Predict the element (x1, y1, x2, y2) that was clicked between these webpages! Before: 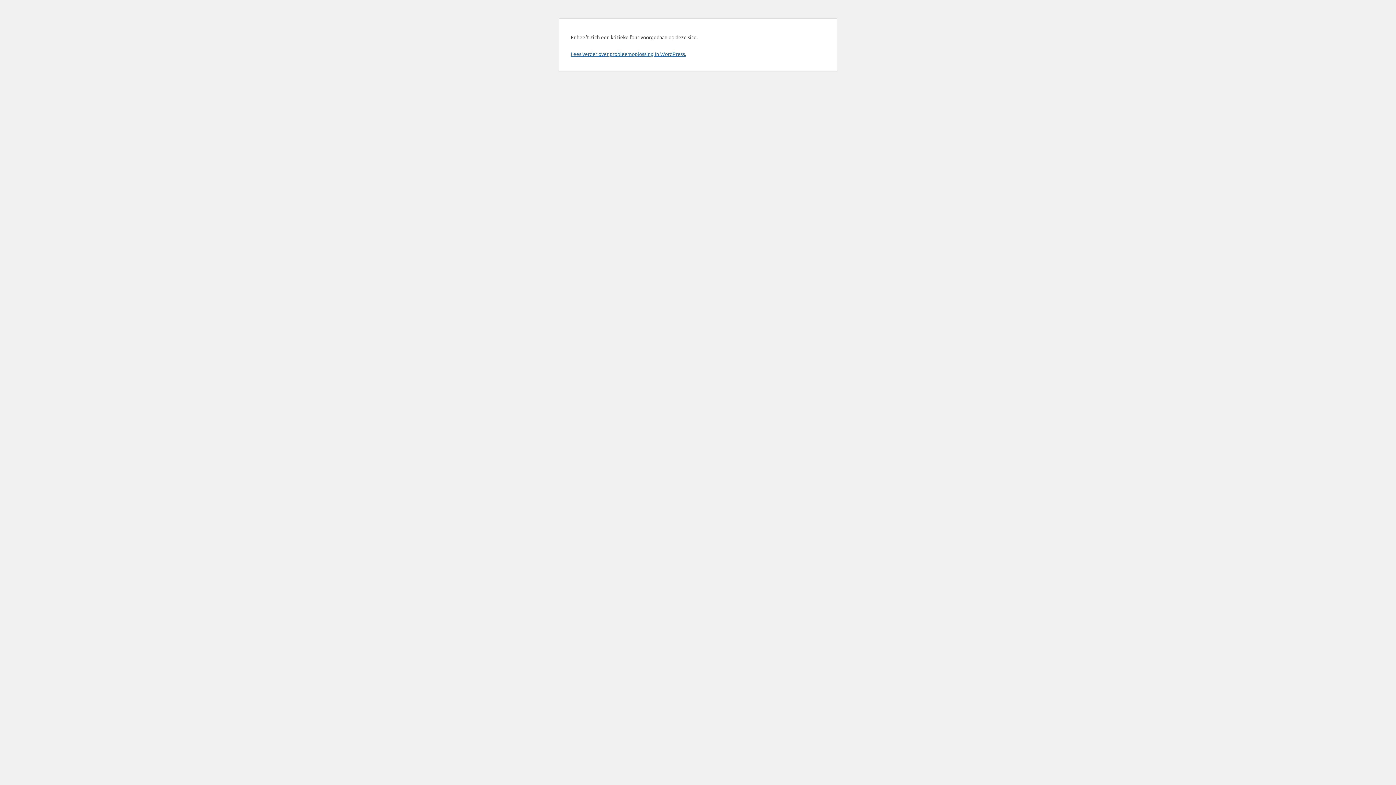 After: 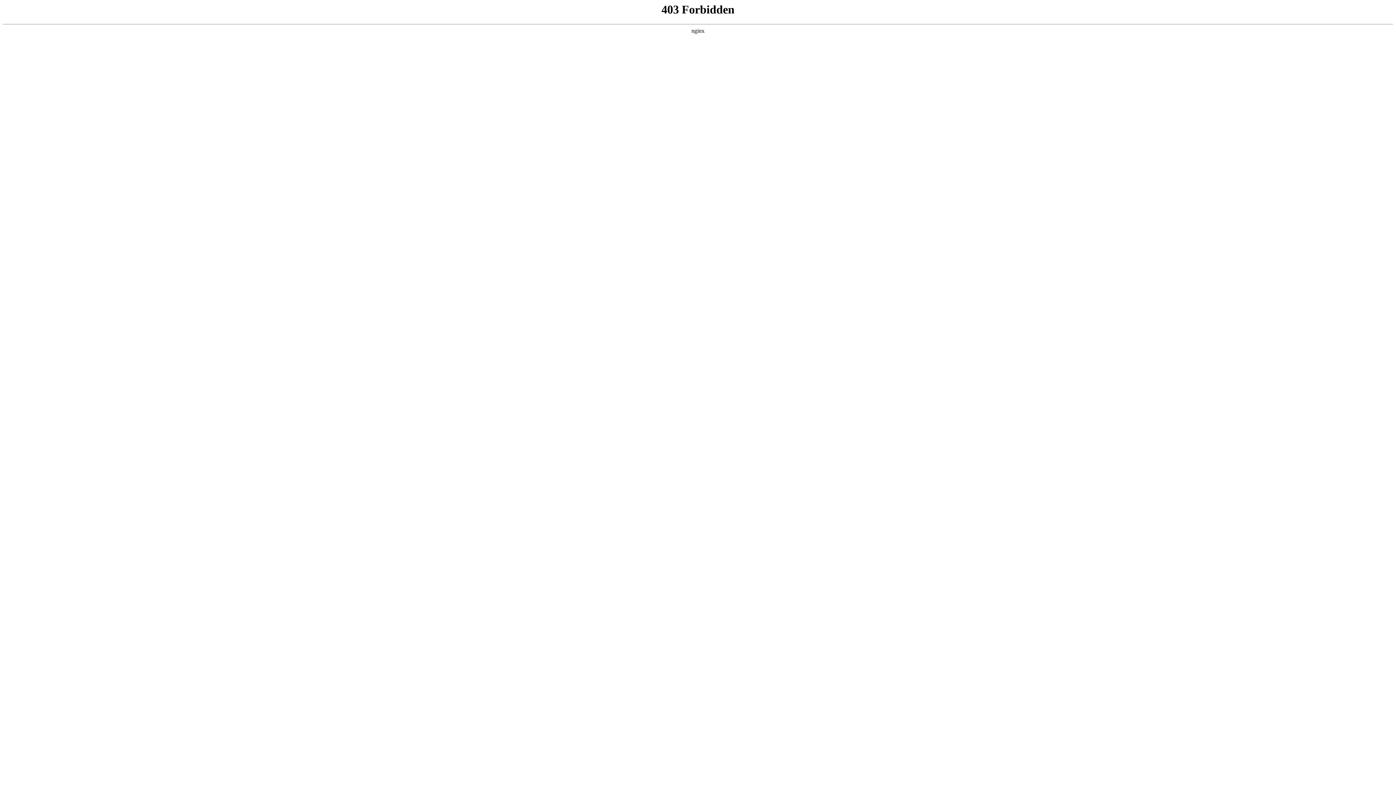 Action: label: Lees verder over probleemoplossing in WordPress. bbox: (570, 50, 686, 57)